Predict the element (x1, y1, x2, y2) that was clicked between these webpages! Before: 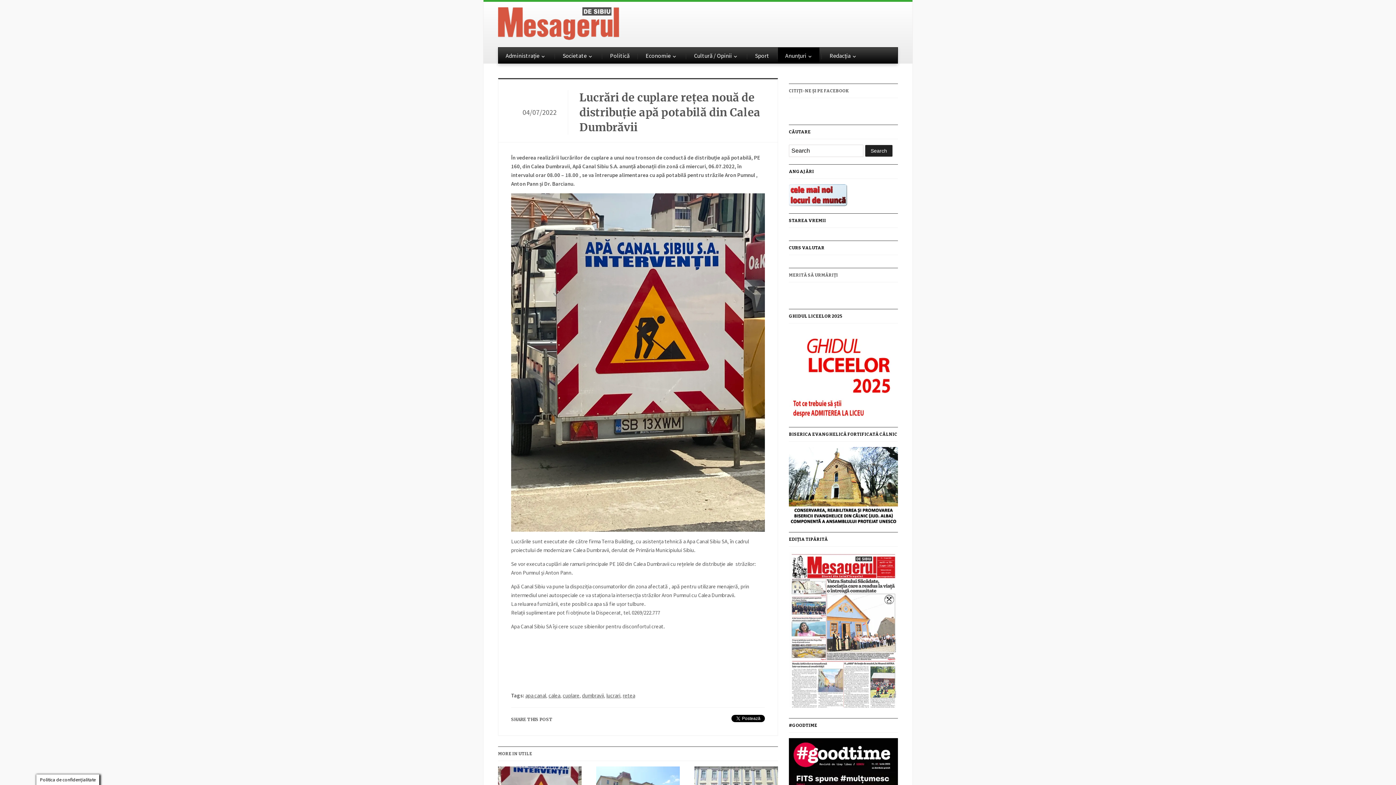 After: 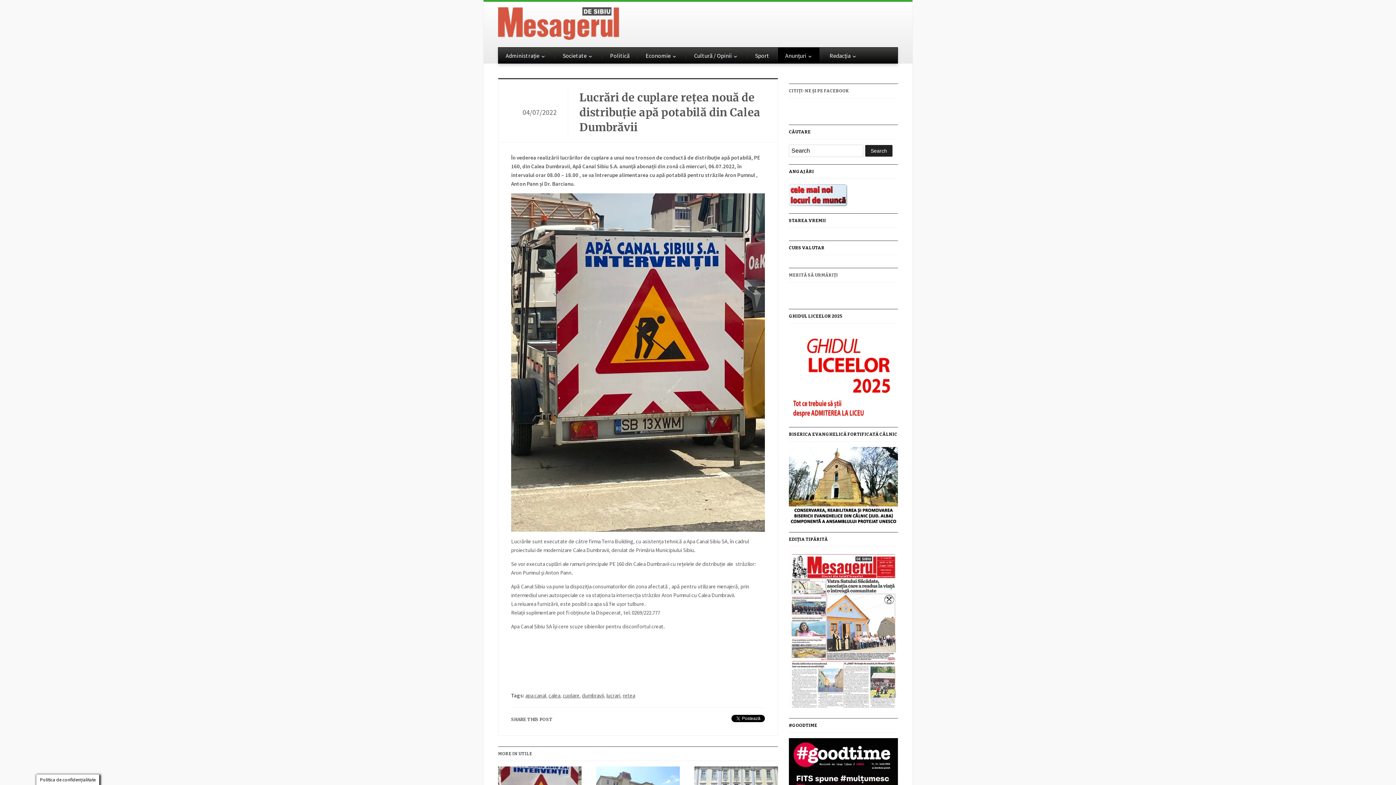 Action: bbox: (511, 193, 765, 531)